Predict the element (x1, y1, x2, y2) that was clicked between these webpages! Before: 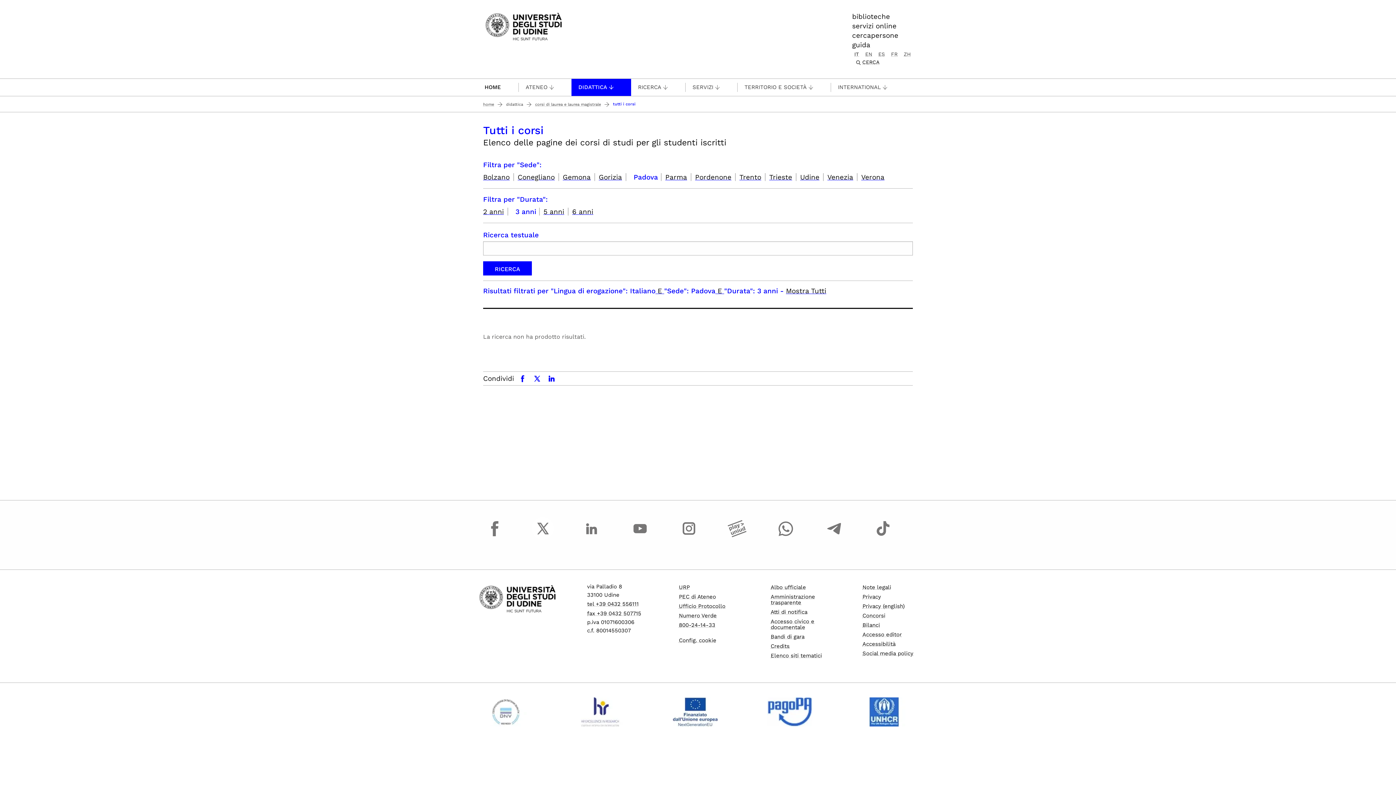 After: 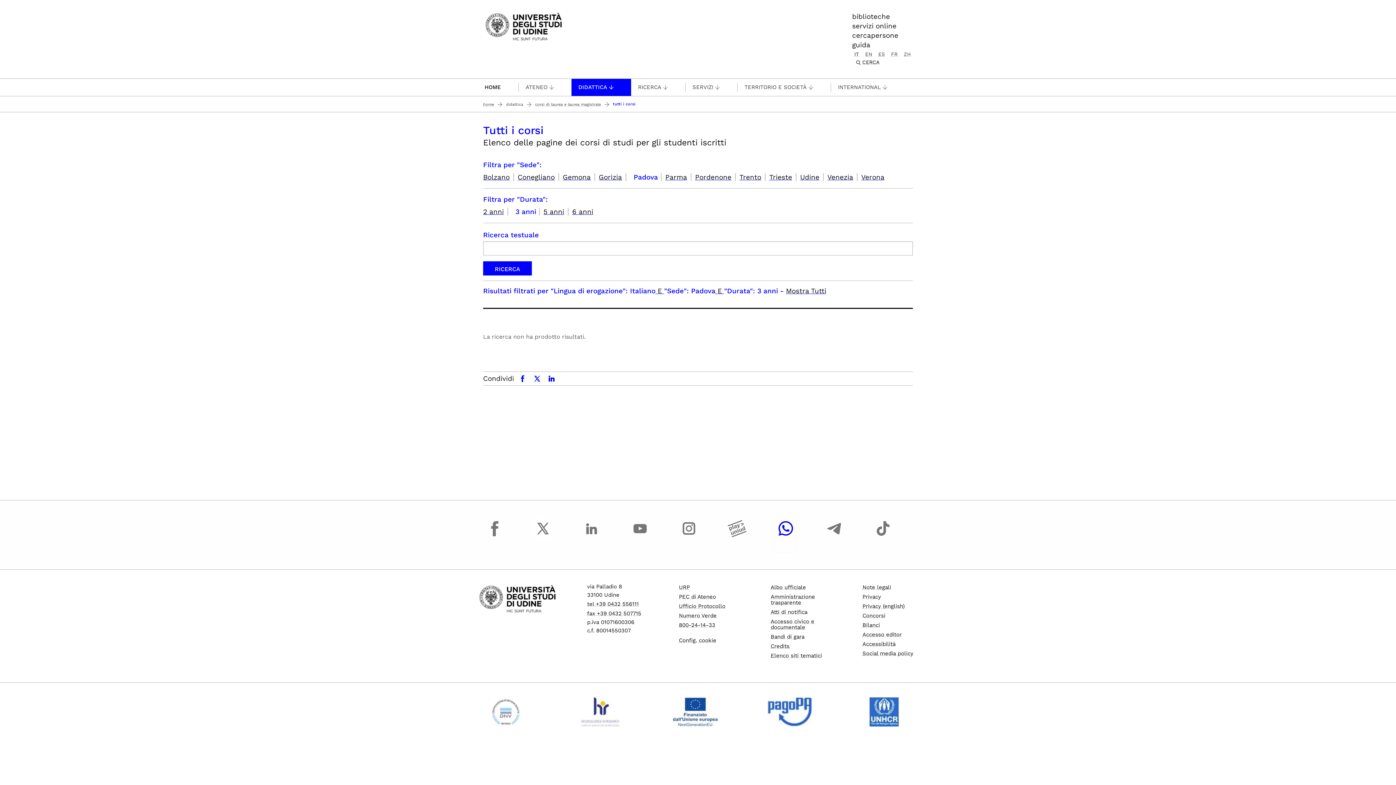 Action: bbox: (774, 517, 796, 552)